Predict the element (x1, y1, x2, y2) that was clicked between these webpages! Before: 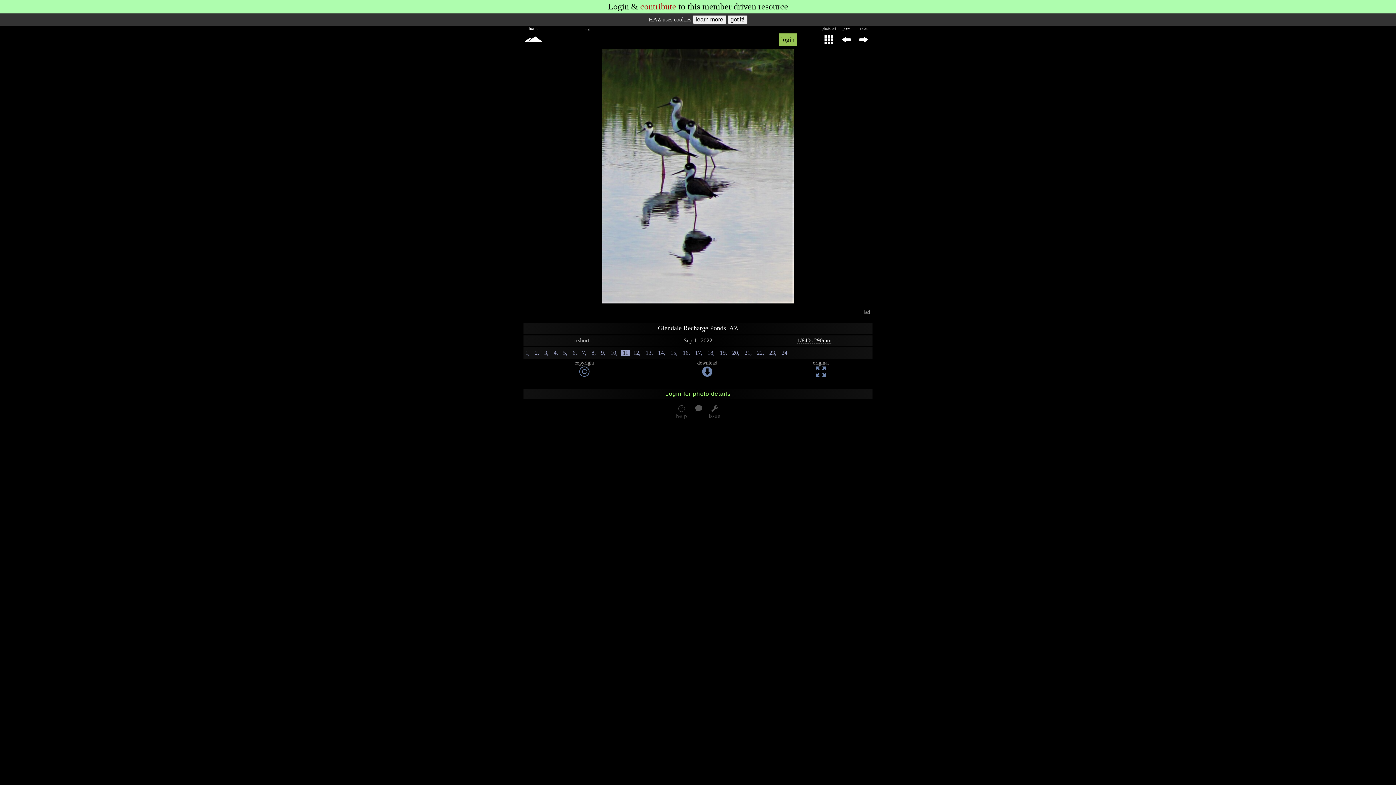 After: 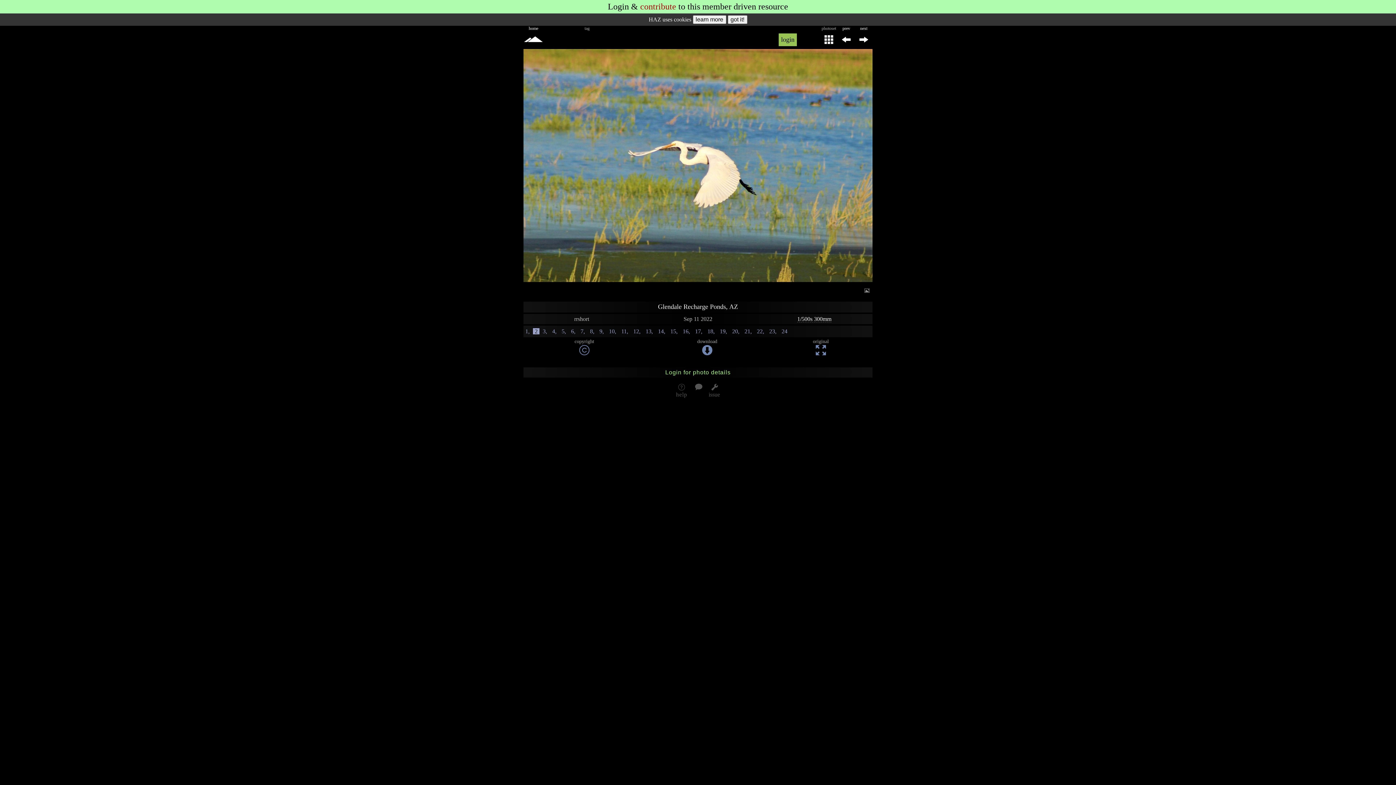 Action: bbox: (533, 349, 541, 356) label: 2,